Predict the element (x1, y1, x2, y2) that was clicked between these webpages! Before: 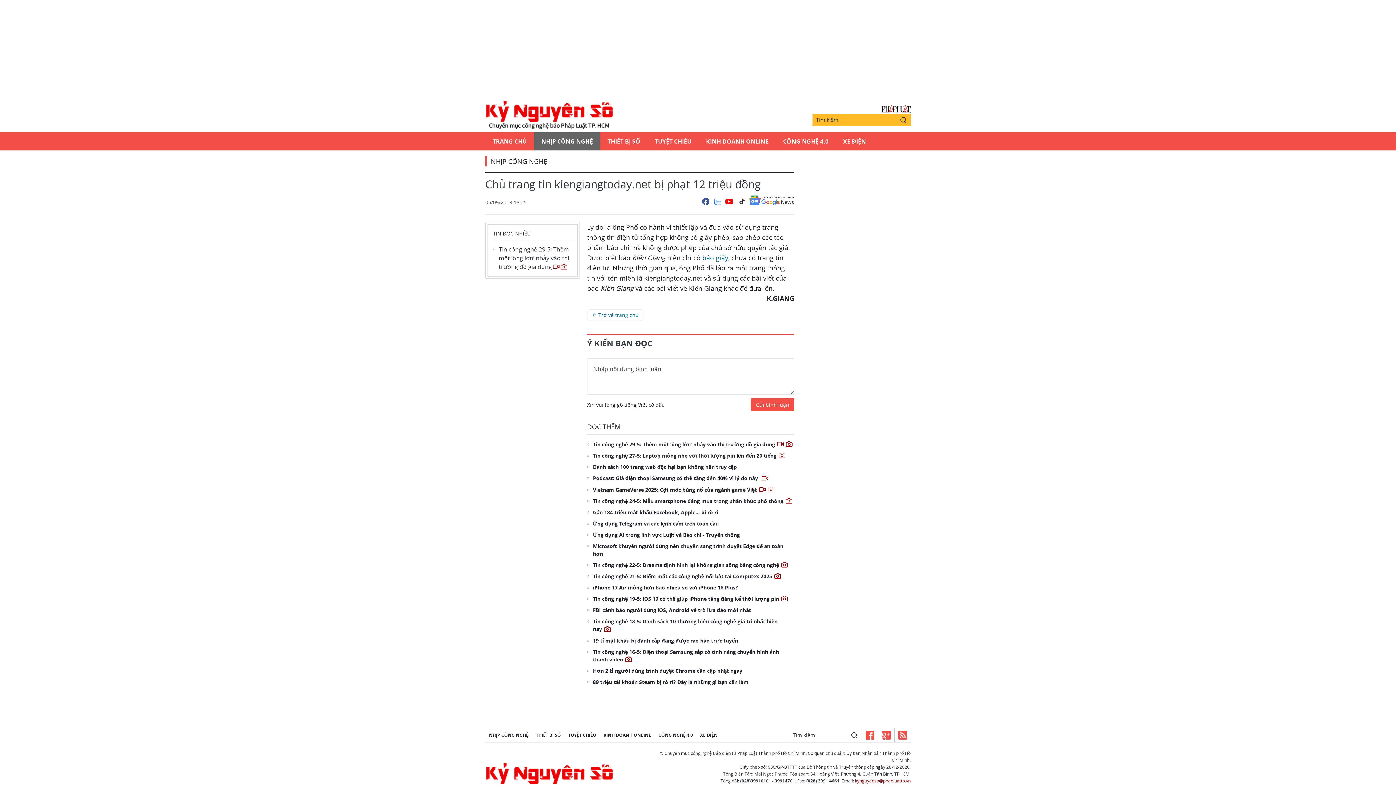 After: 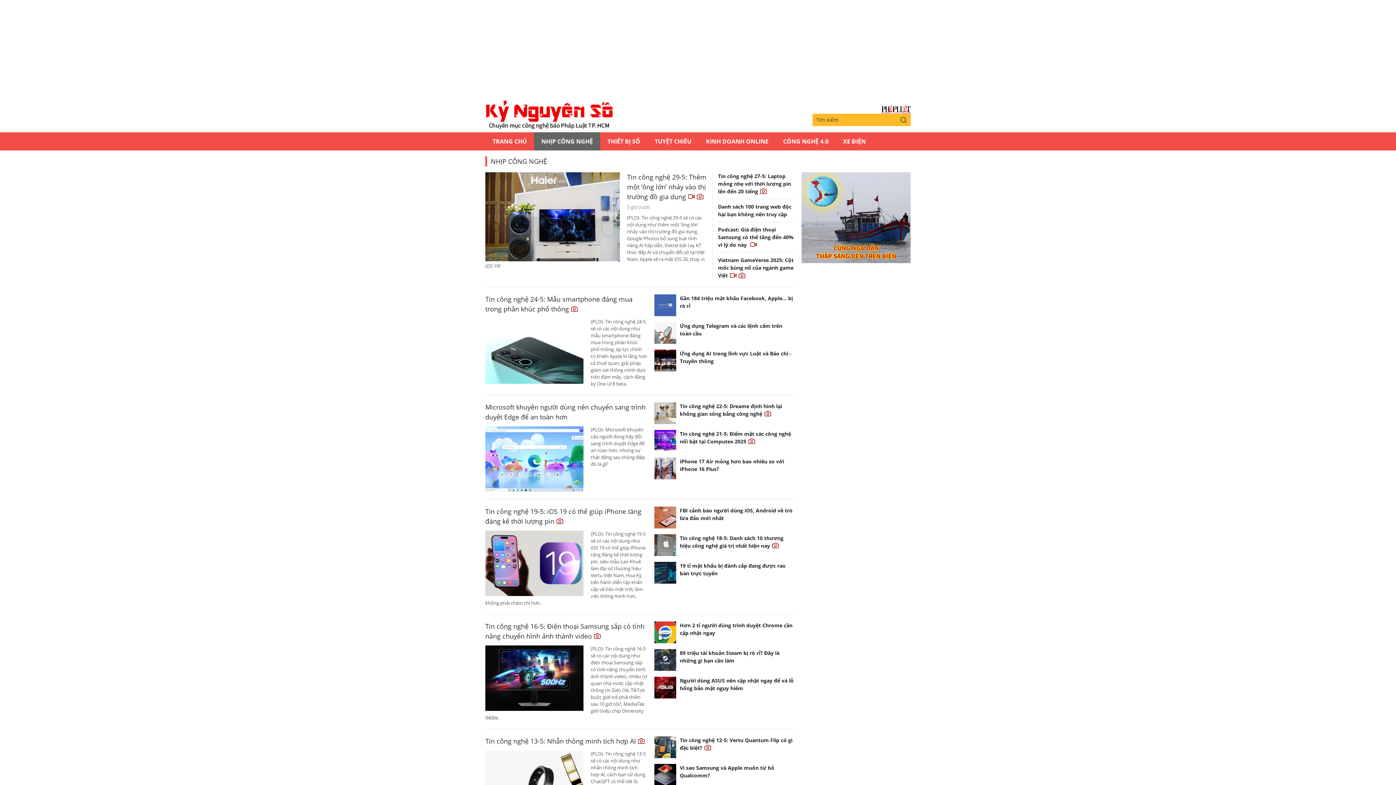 Action: label: NHỊP CÔNG NGHỆ bbox: (534, 132, 600, 150)